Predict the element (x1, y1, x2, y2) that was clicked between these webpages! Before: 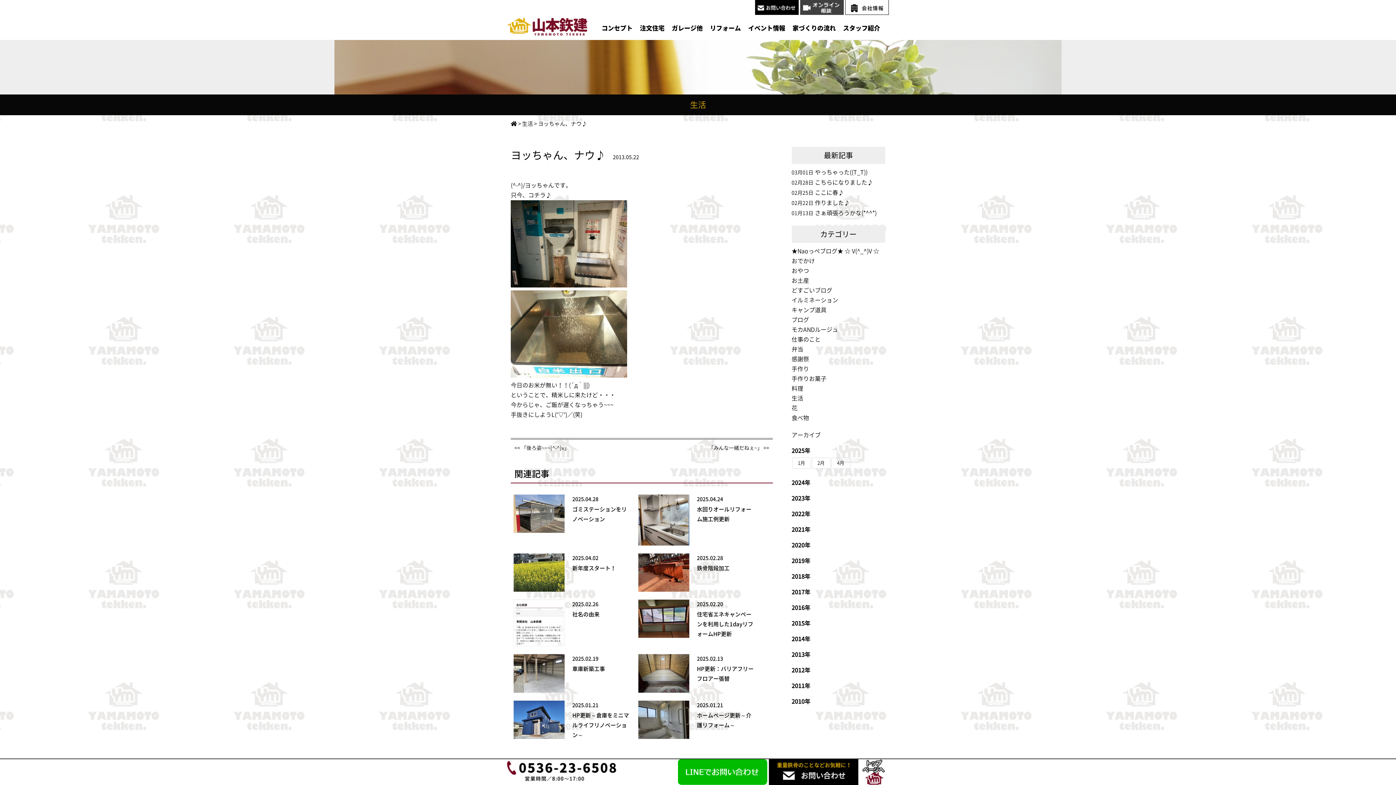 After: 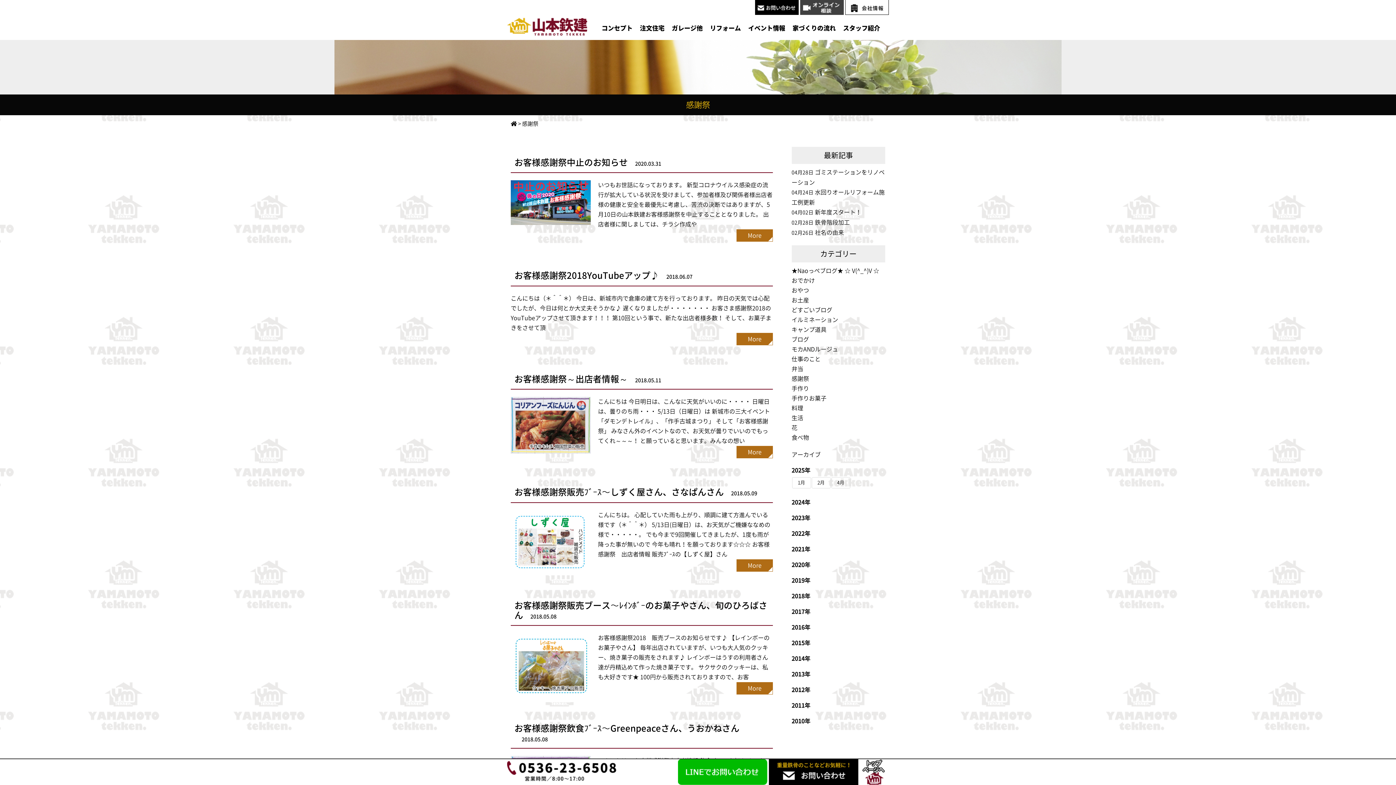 Action: bbox: (791, 356, 809, 362) label: 感謝祭